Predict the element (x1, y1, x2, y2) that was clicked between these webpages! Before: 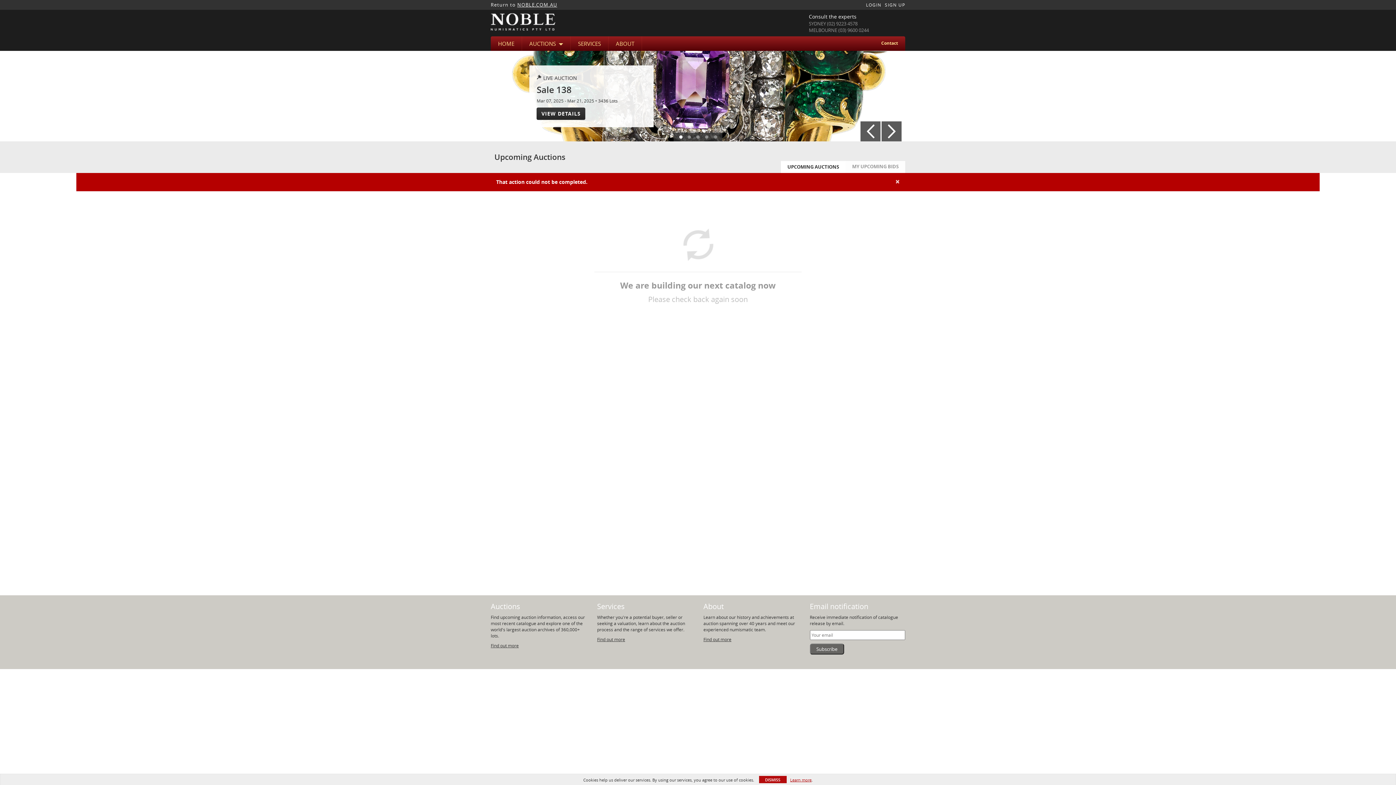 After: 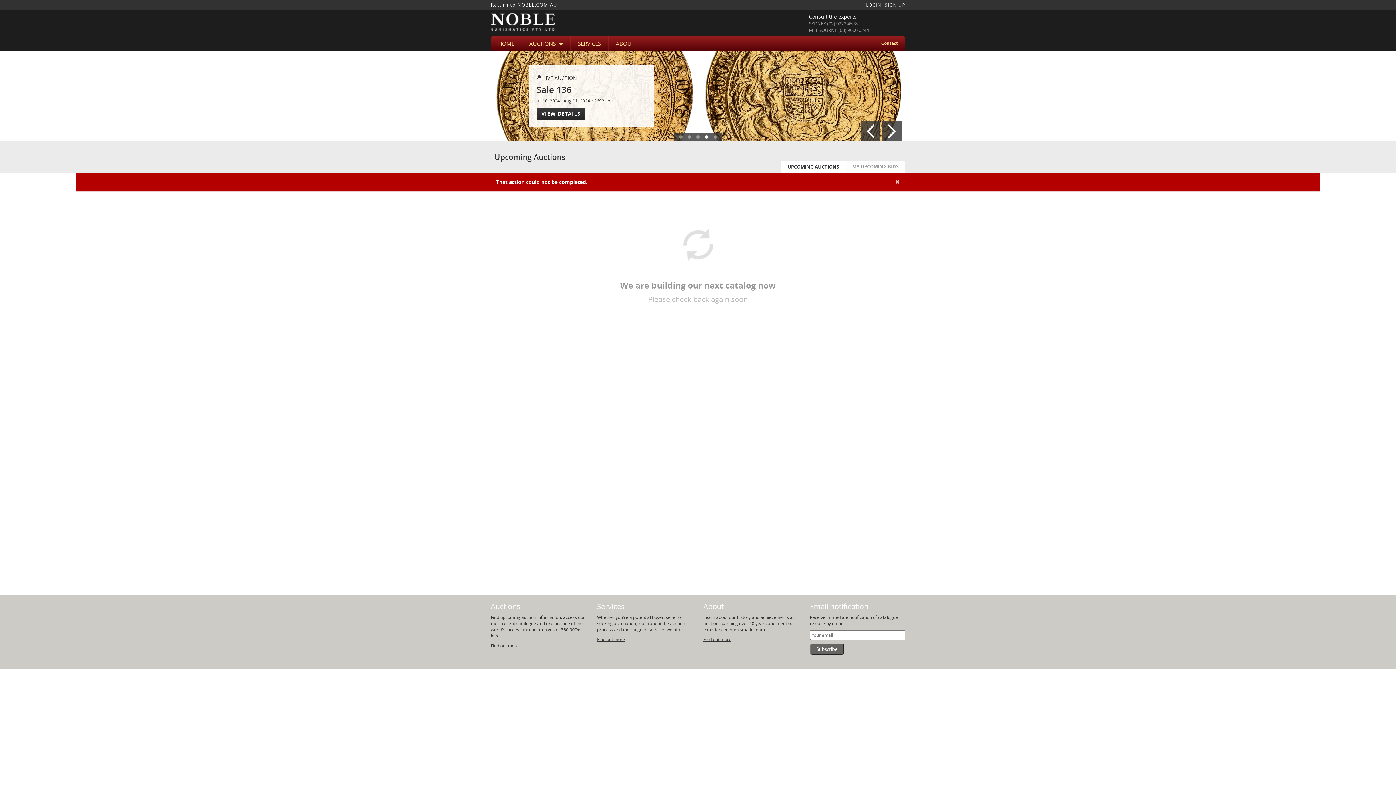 Action: bbox: (759, 776, 786, 783) label: DISMISS